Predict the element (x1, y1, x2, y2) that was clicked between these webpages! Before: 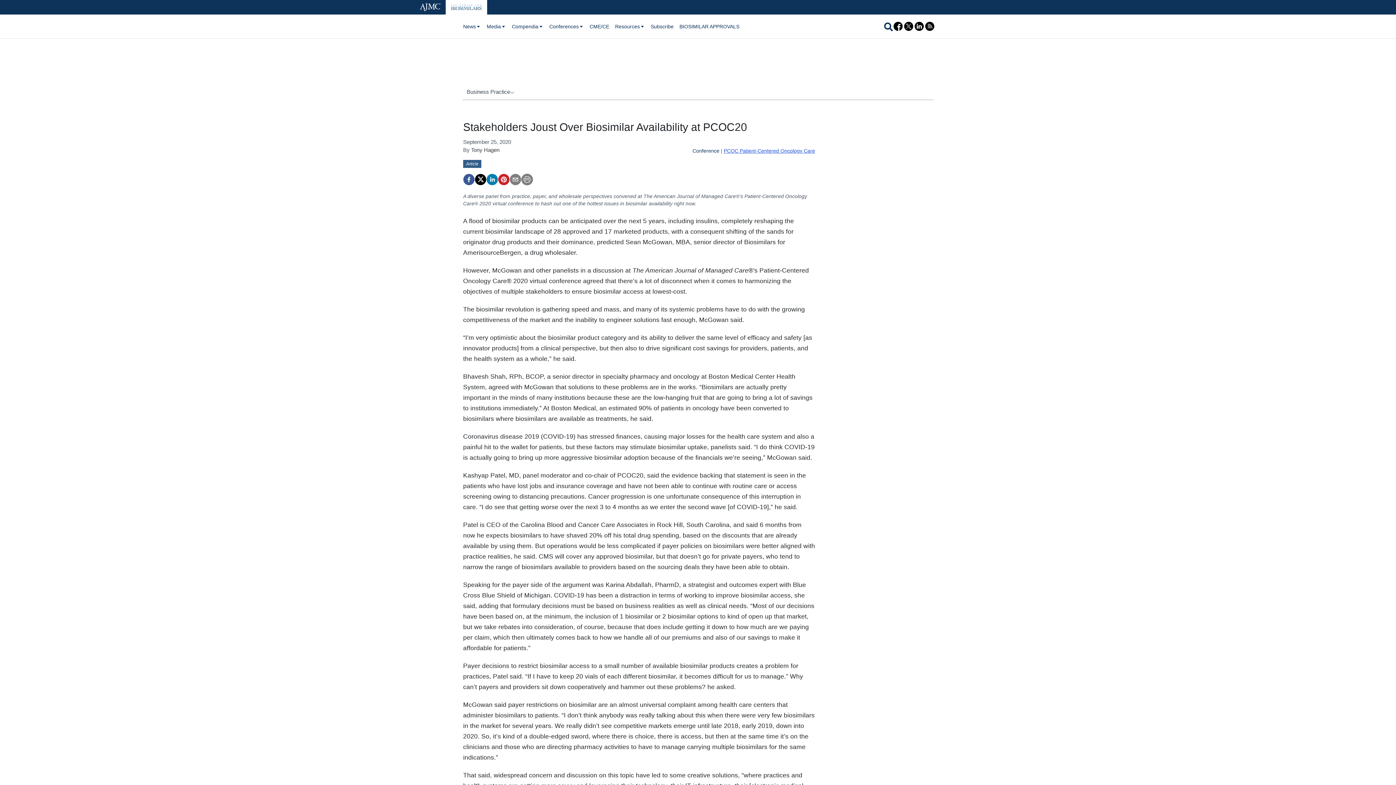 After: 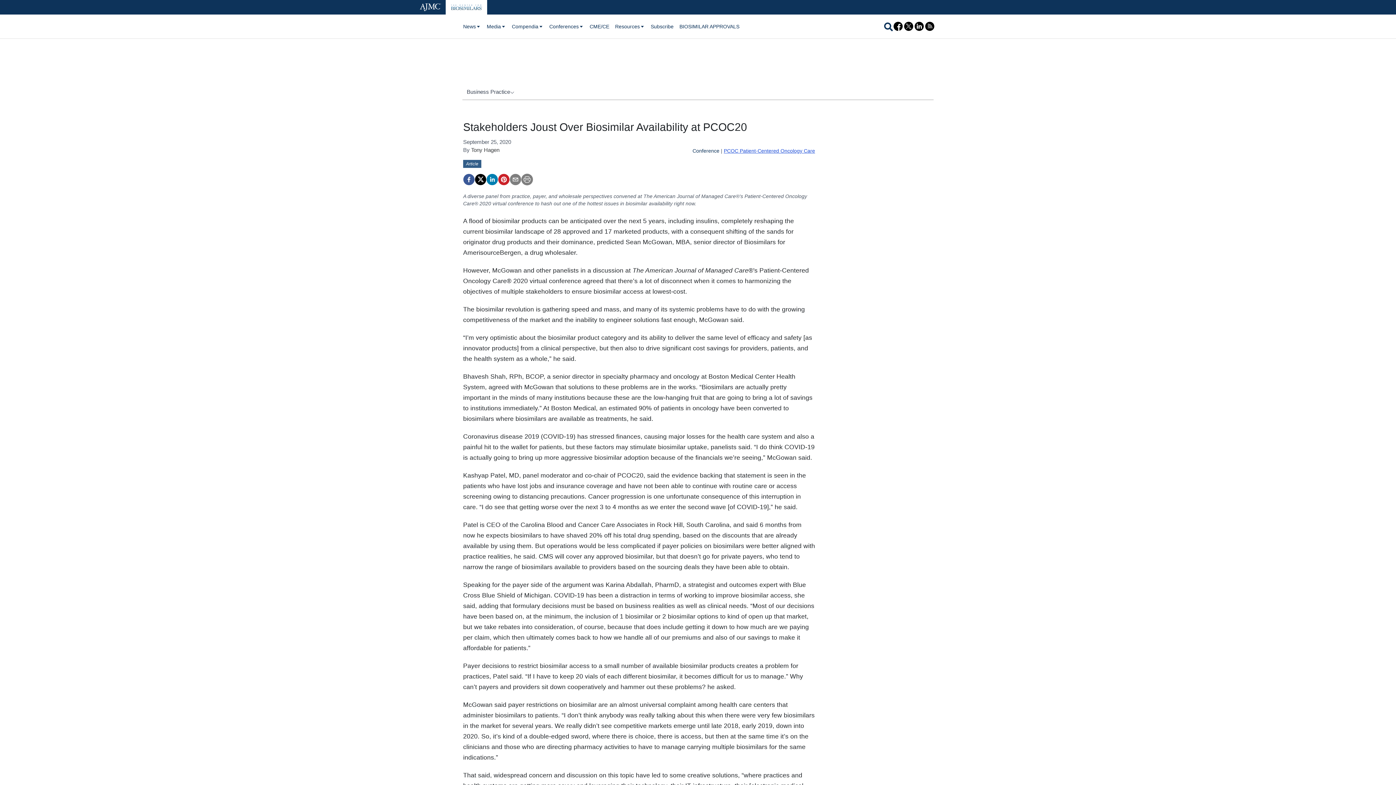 Action: bbox: (464, 87, 520, 96) label: Business Practice